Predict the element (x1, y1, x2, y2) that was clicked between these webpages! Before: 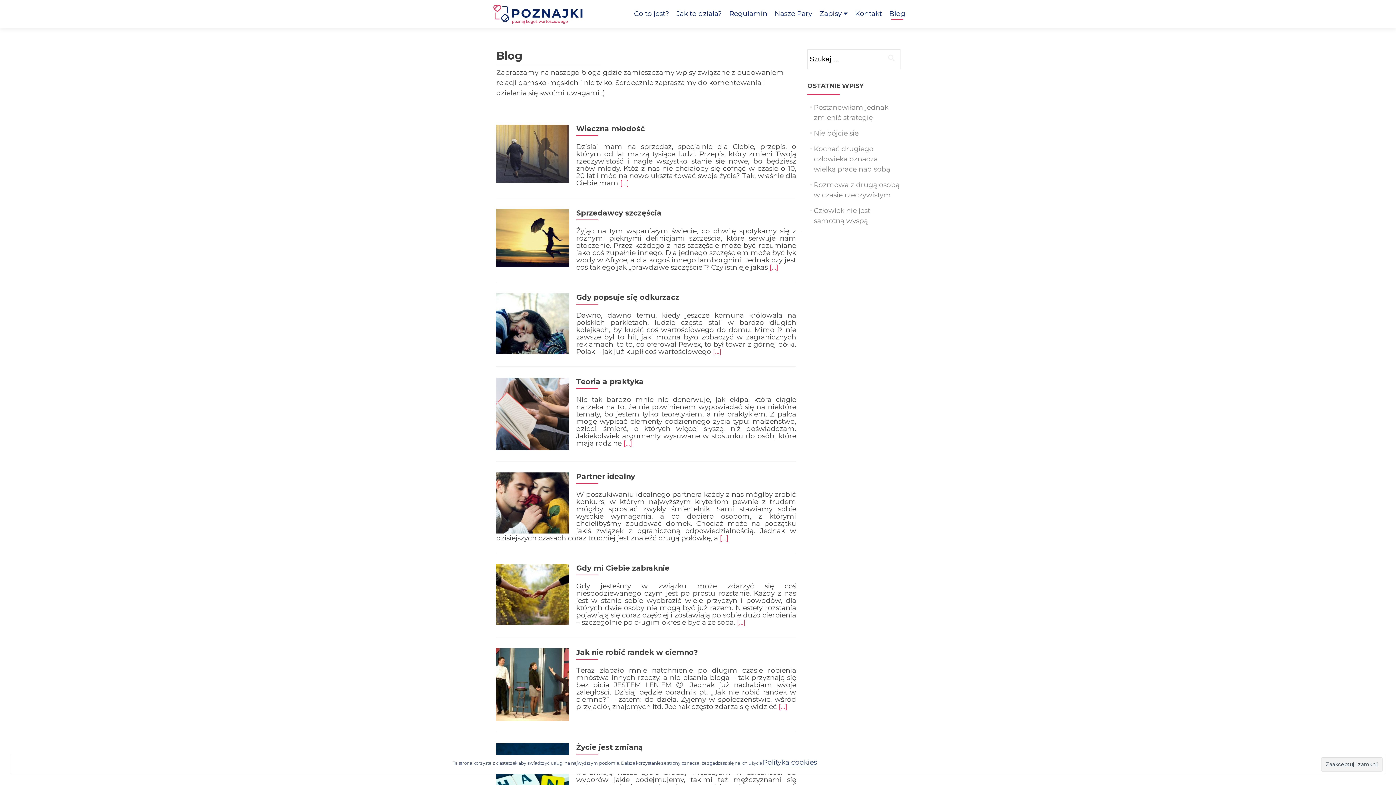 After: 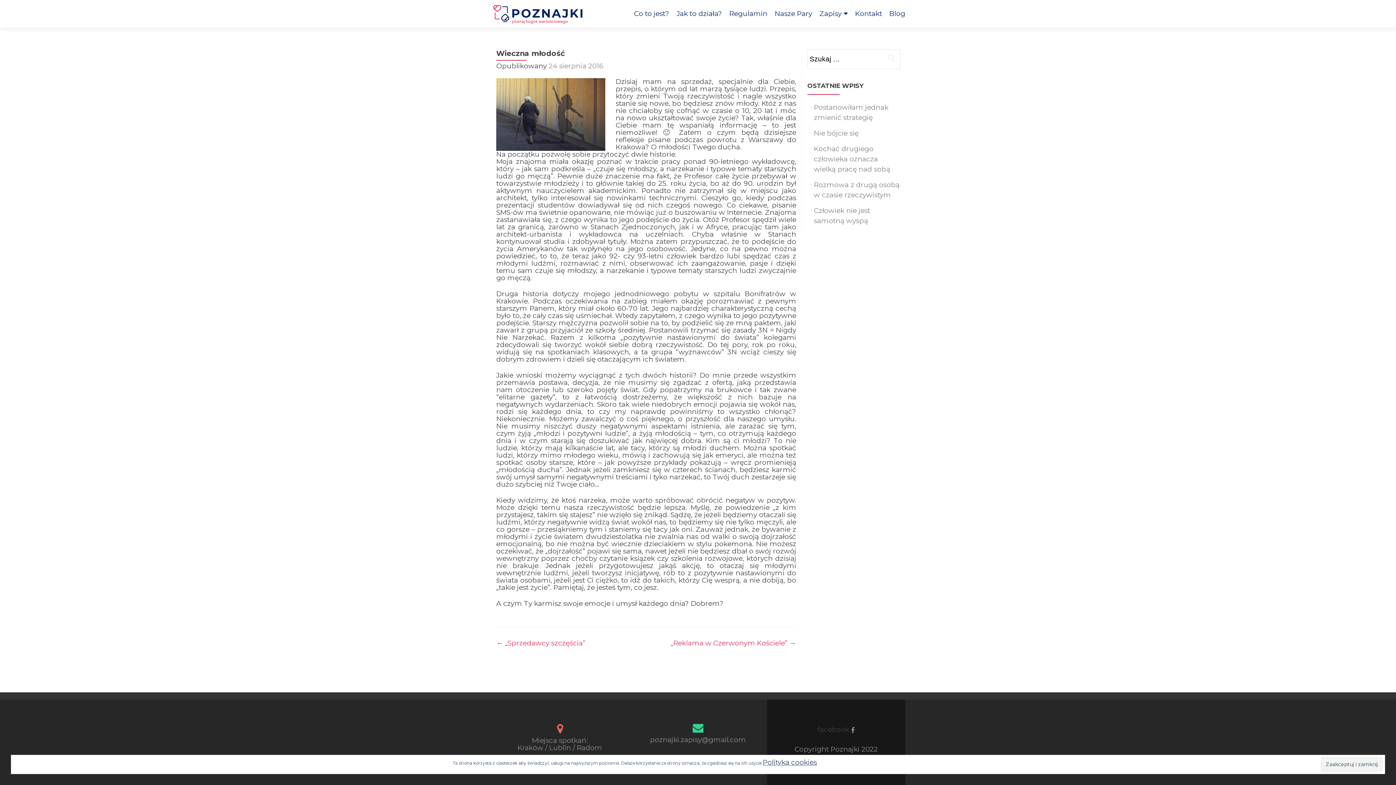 Action: bbox: (576, 124, 645, 133) label: Wieczna młodość